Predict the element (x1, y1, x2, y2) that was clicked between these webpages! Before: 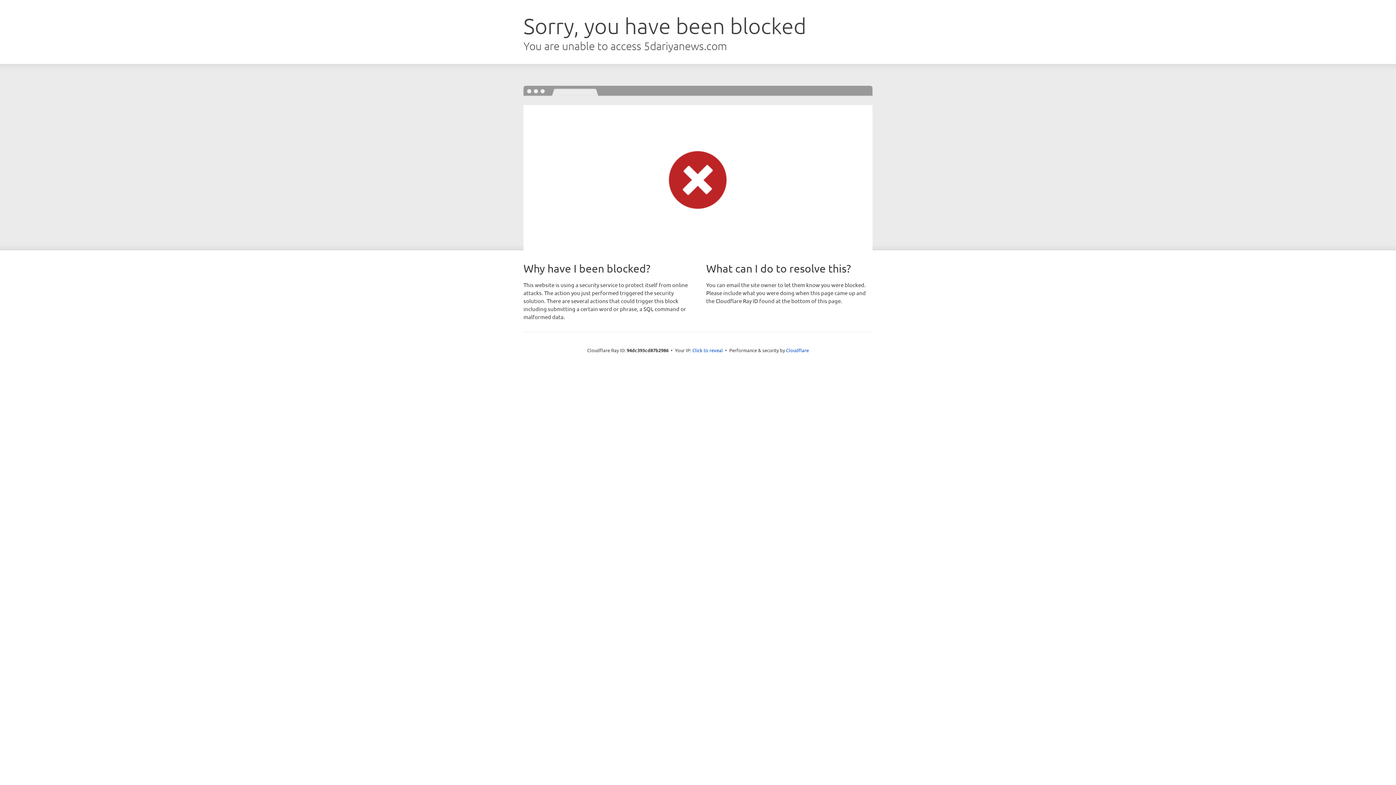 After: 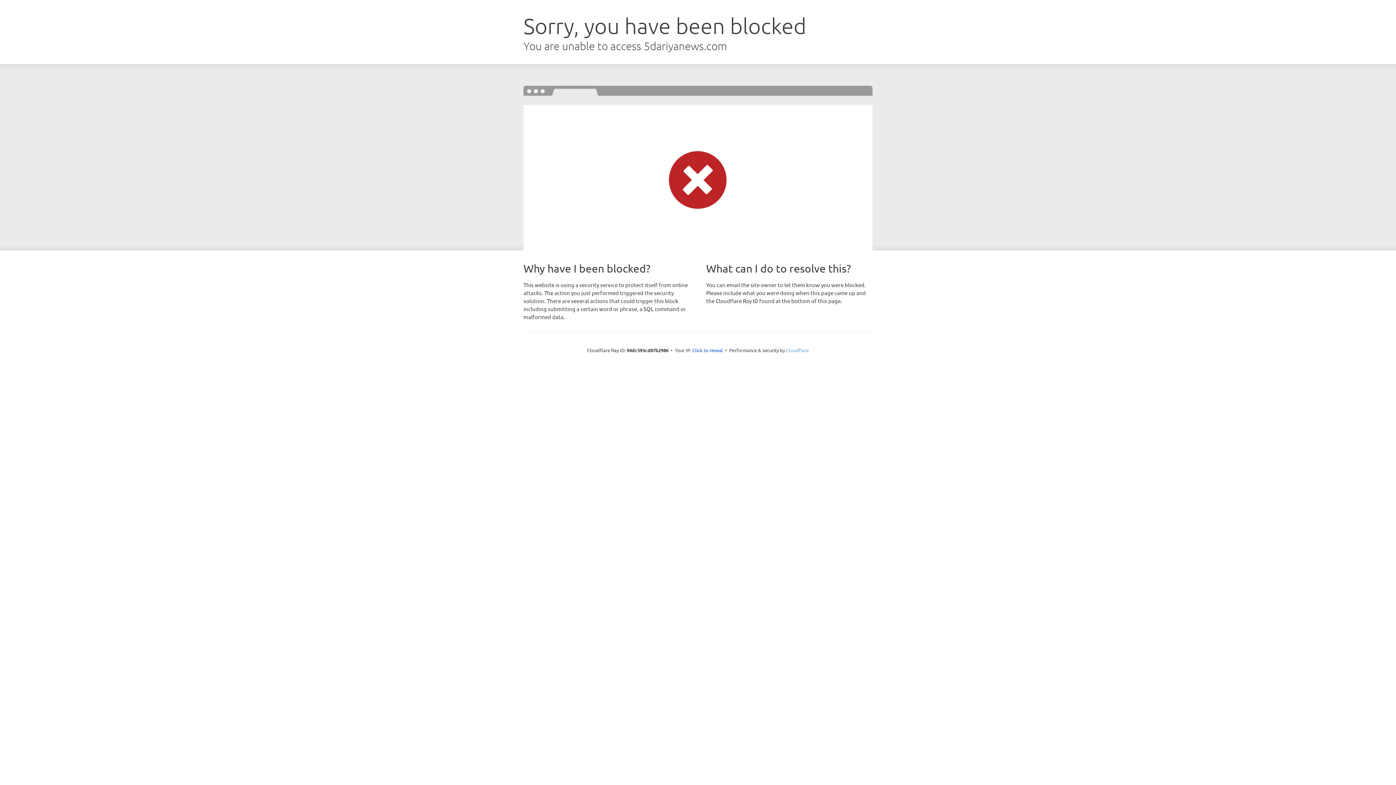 Action: bbox: (786, 347, 809, 353) label: Cloudflare